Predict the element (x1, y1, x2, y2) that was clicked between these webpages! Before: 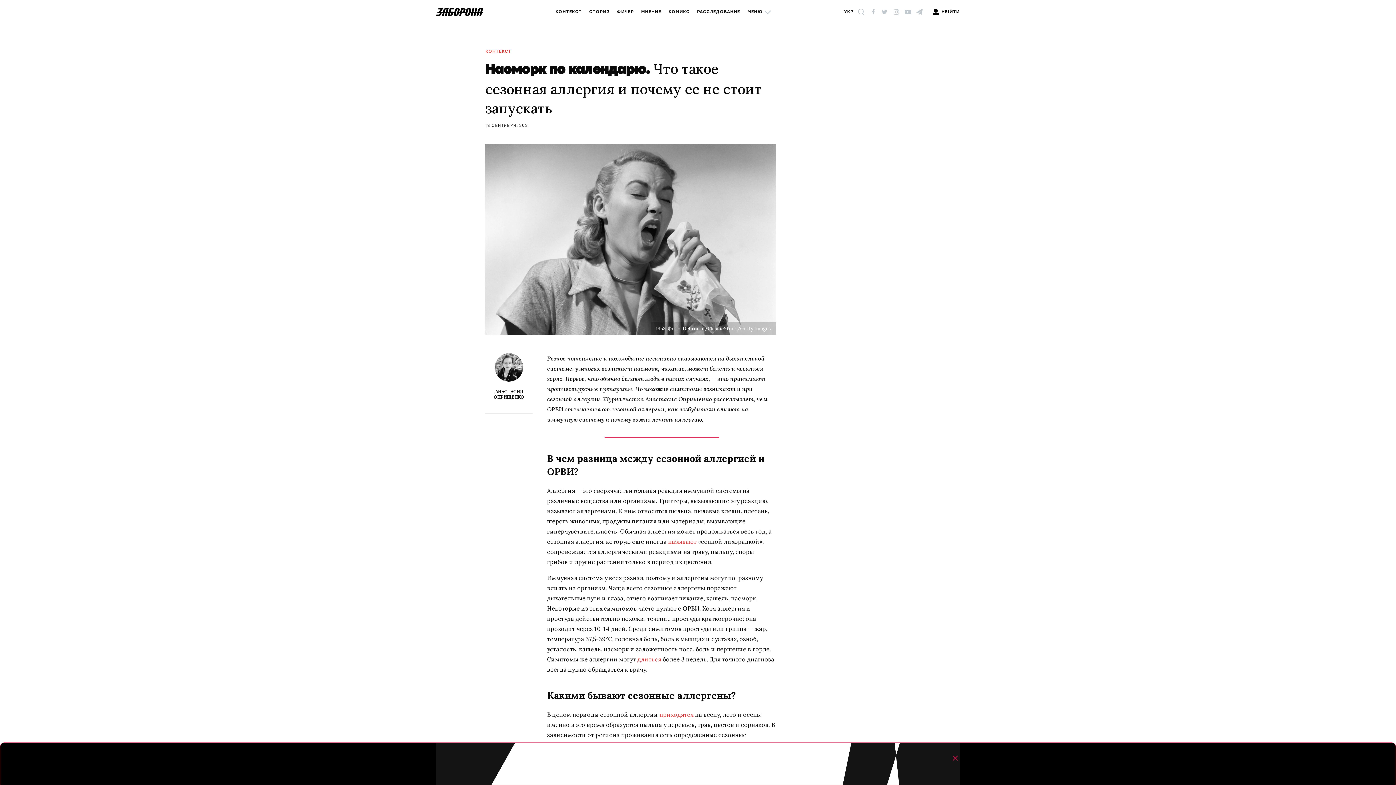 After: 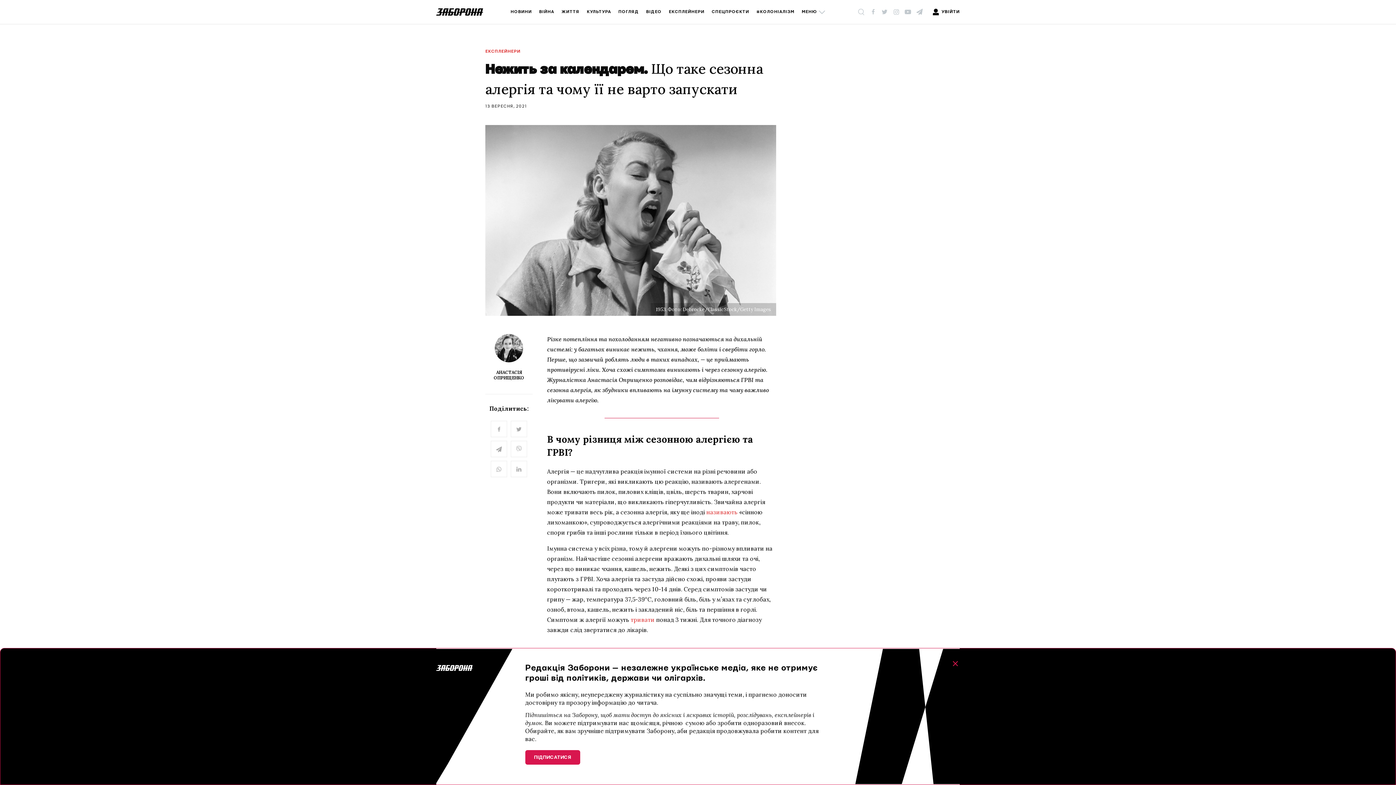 Action: label: УКР bbox: (844, 8, 853, 16)